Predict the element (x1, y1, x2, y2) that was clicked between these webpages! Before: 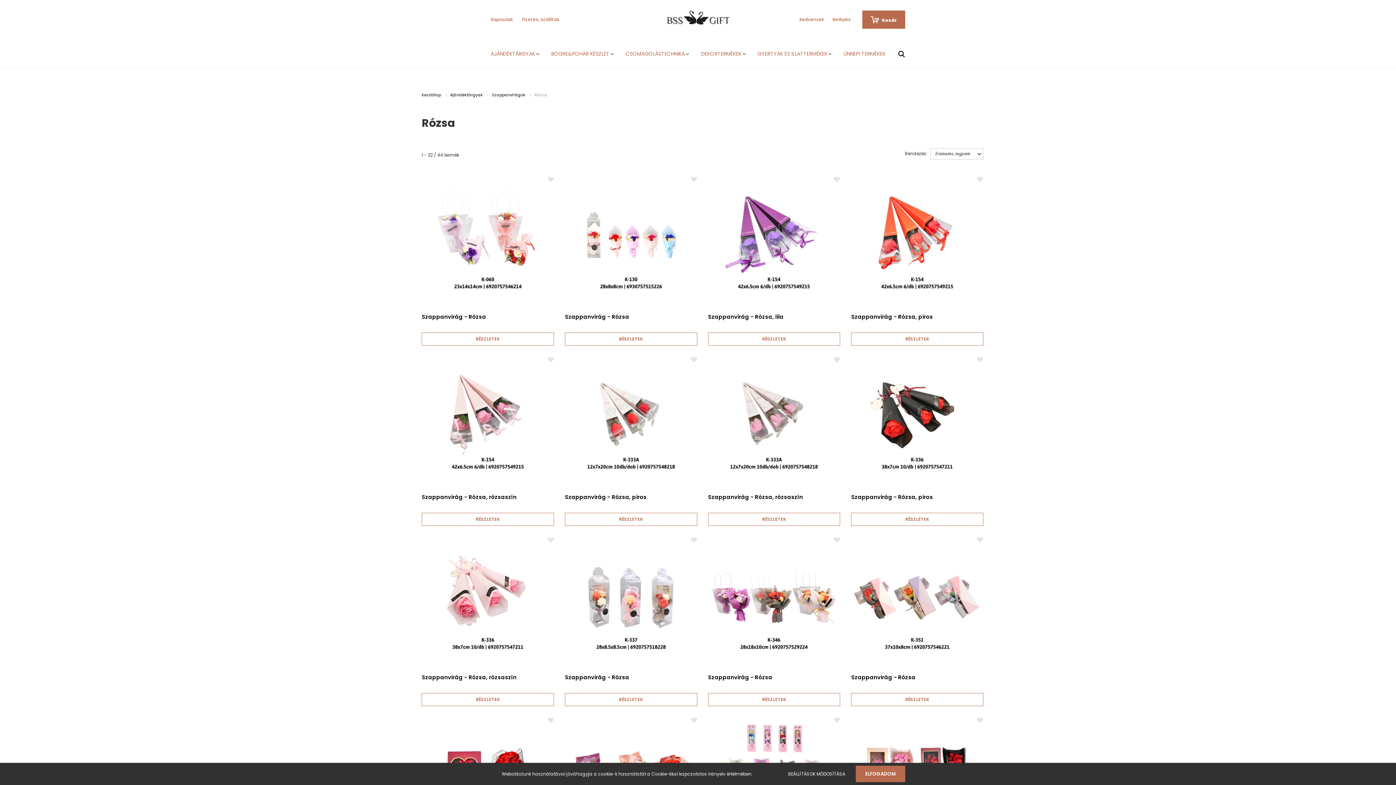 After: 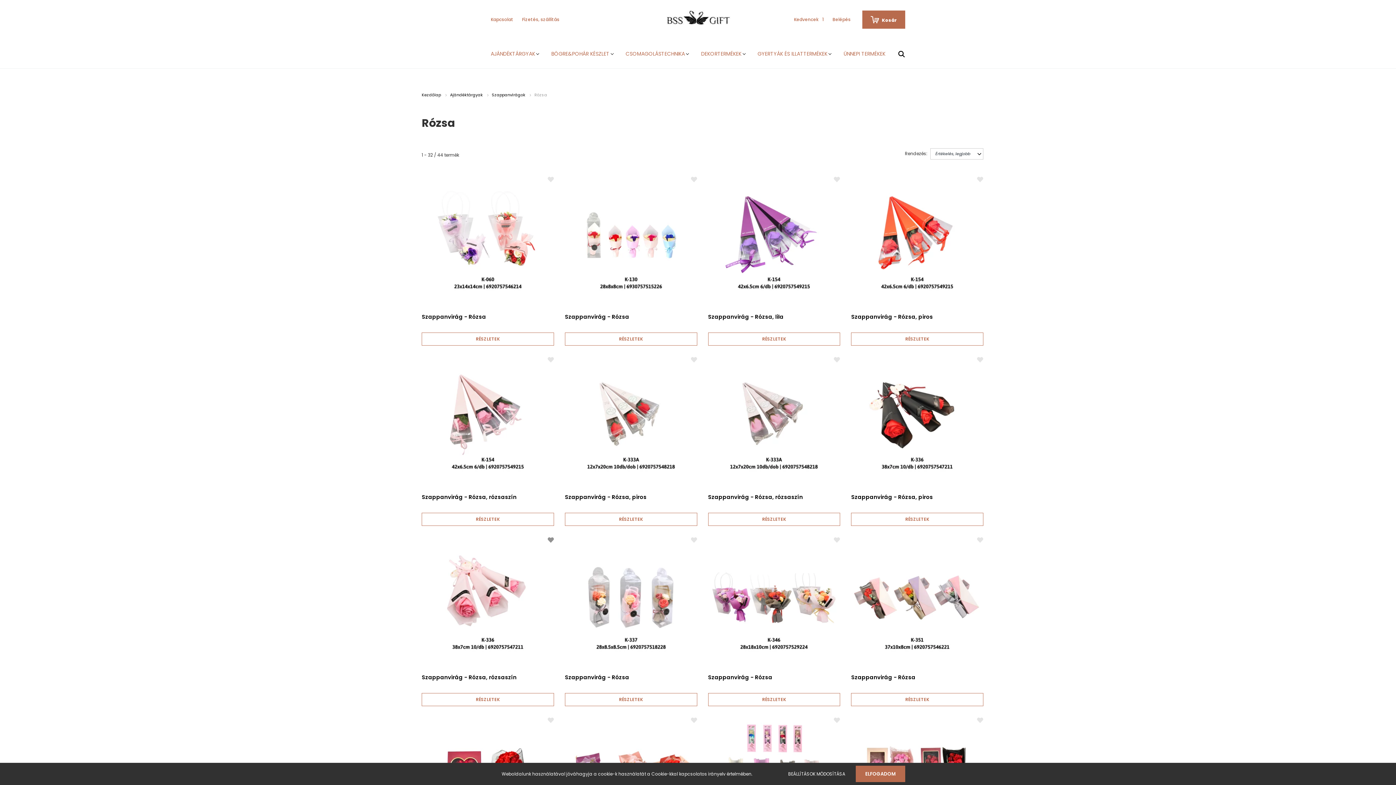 Action: bbox: (547, 537, 554, 543)